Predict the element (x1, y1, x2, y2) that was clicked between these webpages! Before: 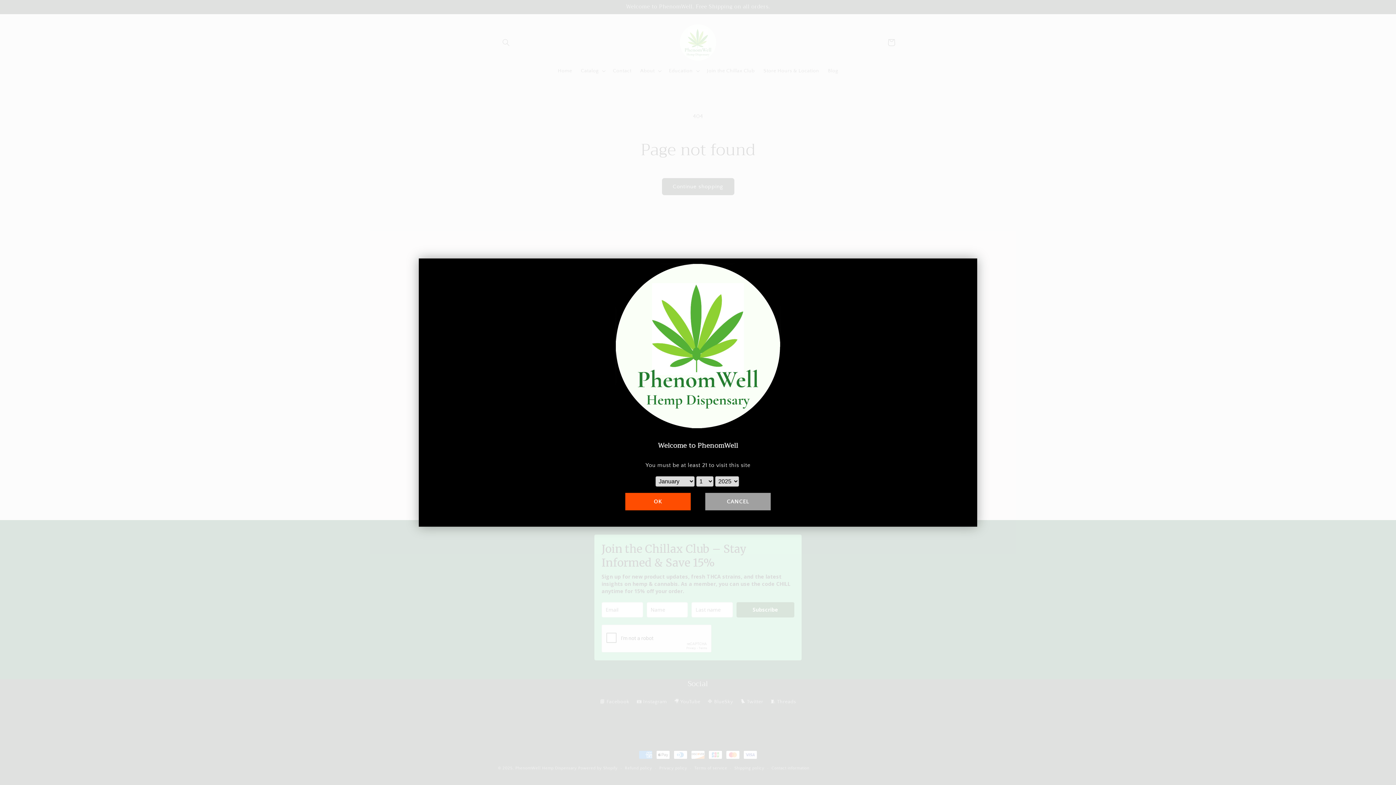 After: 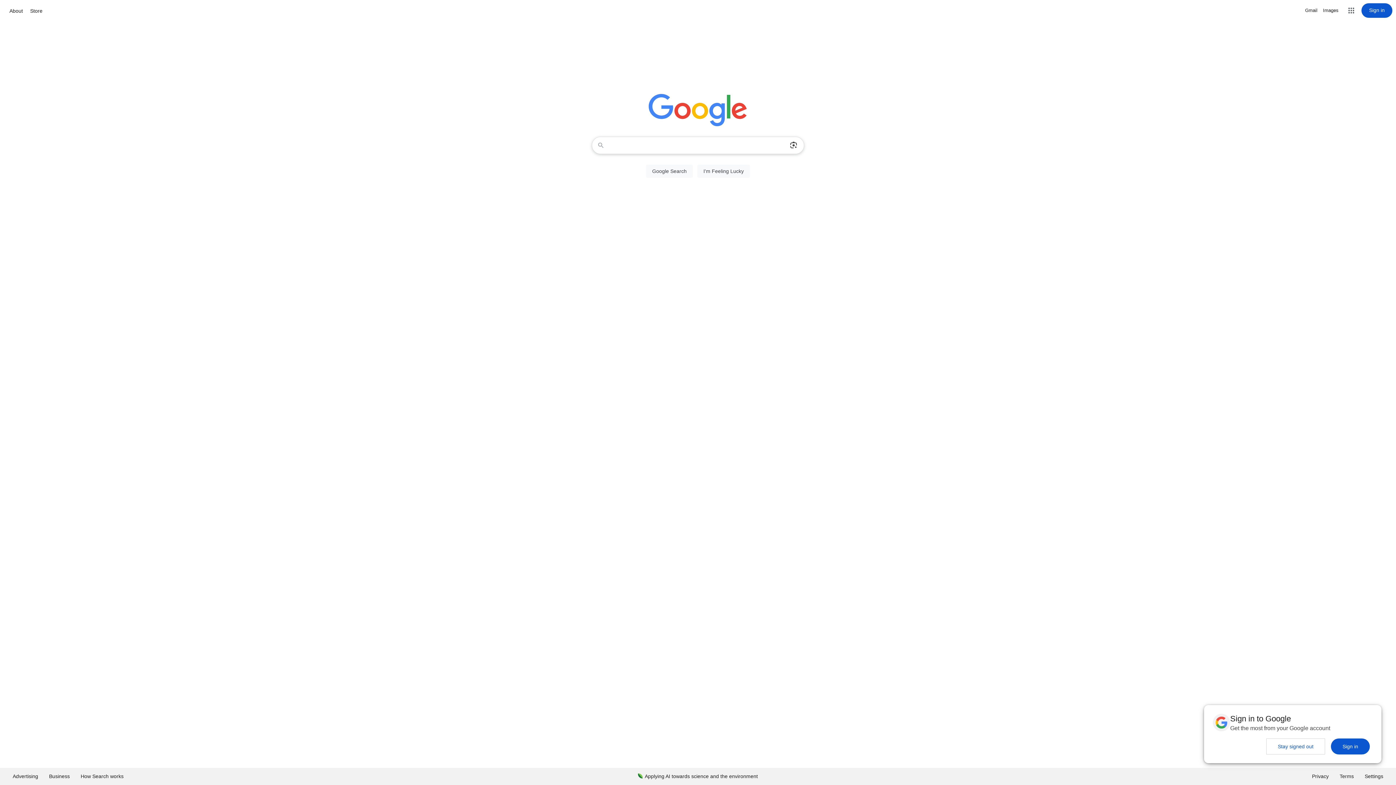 Action: bbox: (705, 493, 770, 510) label: CANCEL